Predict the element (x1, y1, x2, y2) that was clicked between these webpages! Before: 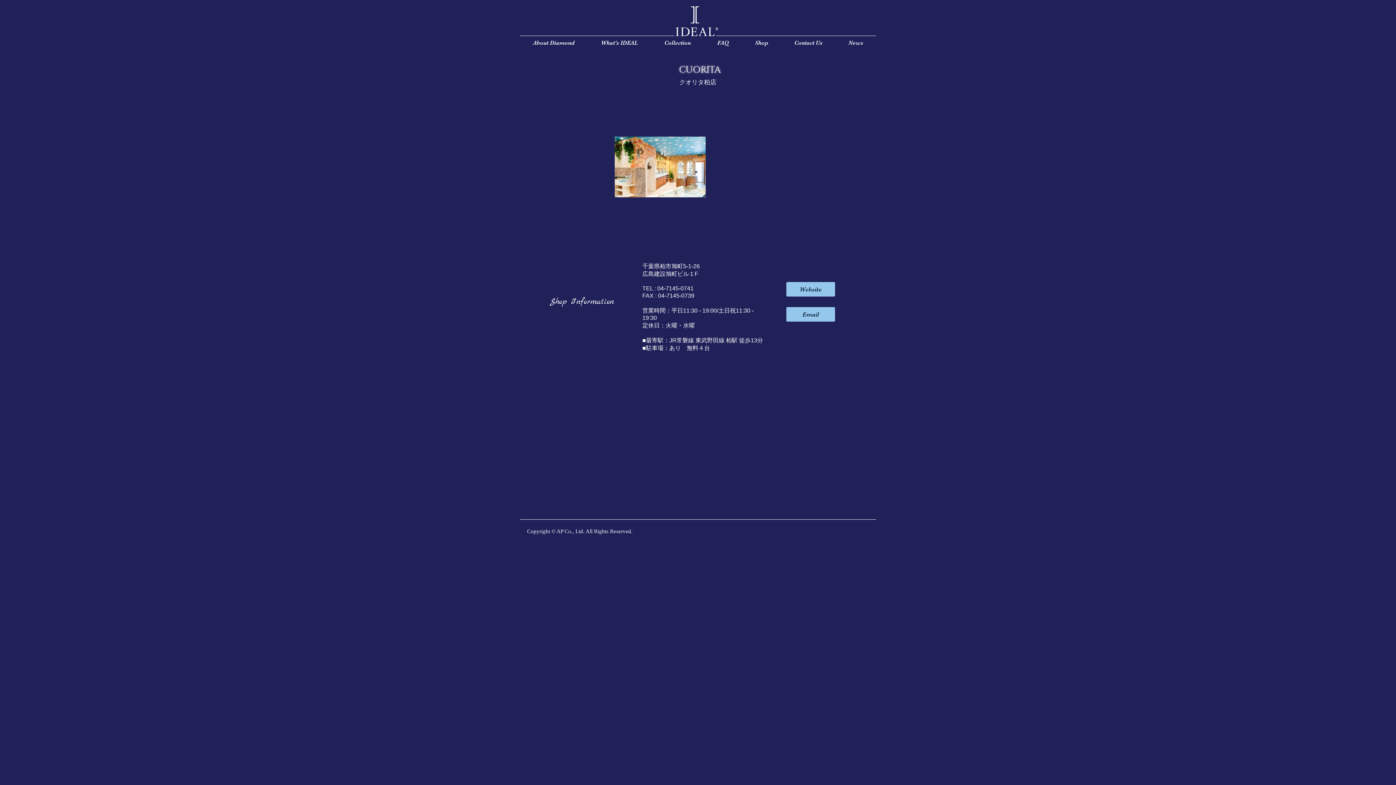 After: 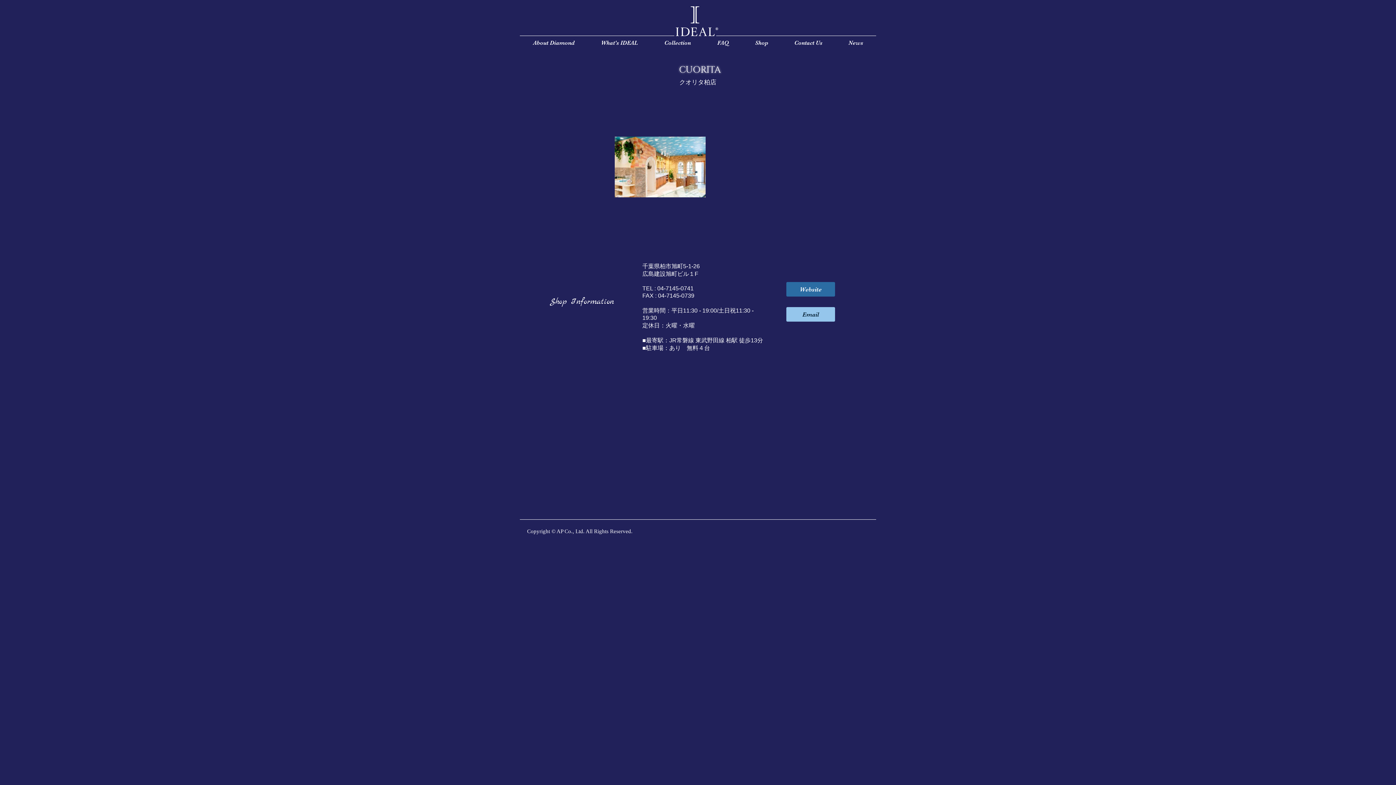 Action: bbox: (786, 282, 835, 296) label: Website